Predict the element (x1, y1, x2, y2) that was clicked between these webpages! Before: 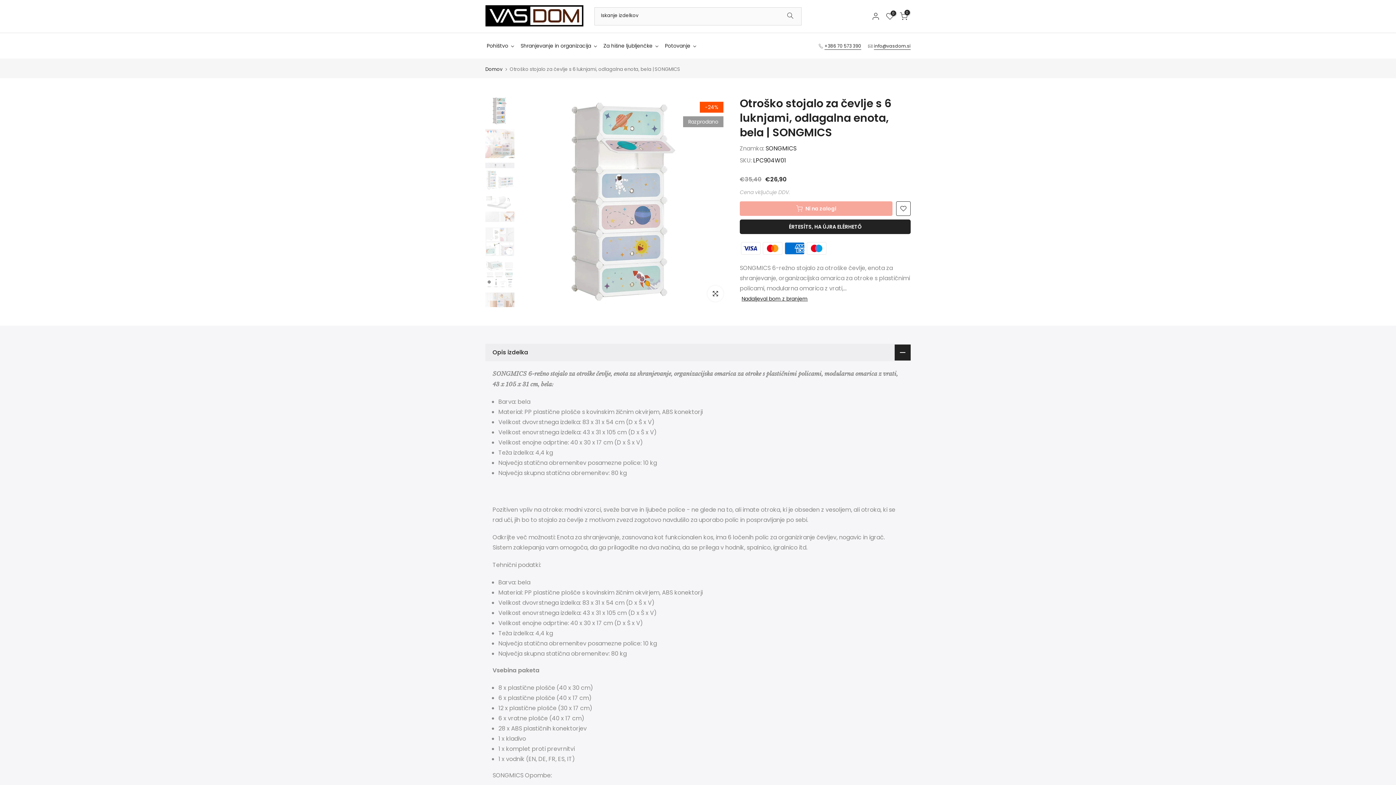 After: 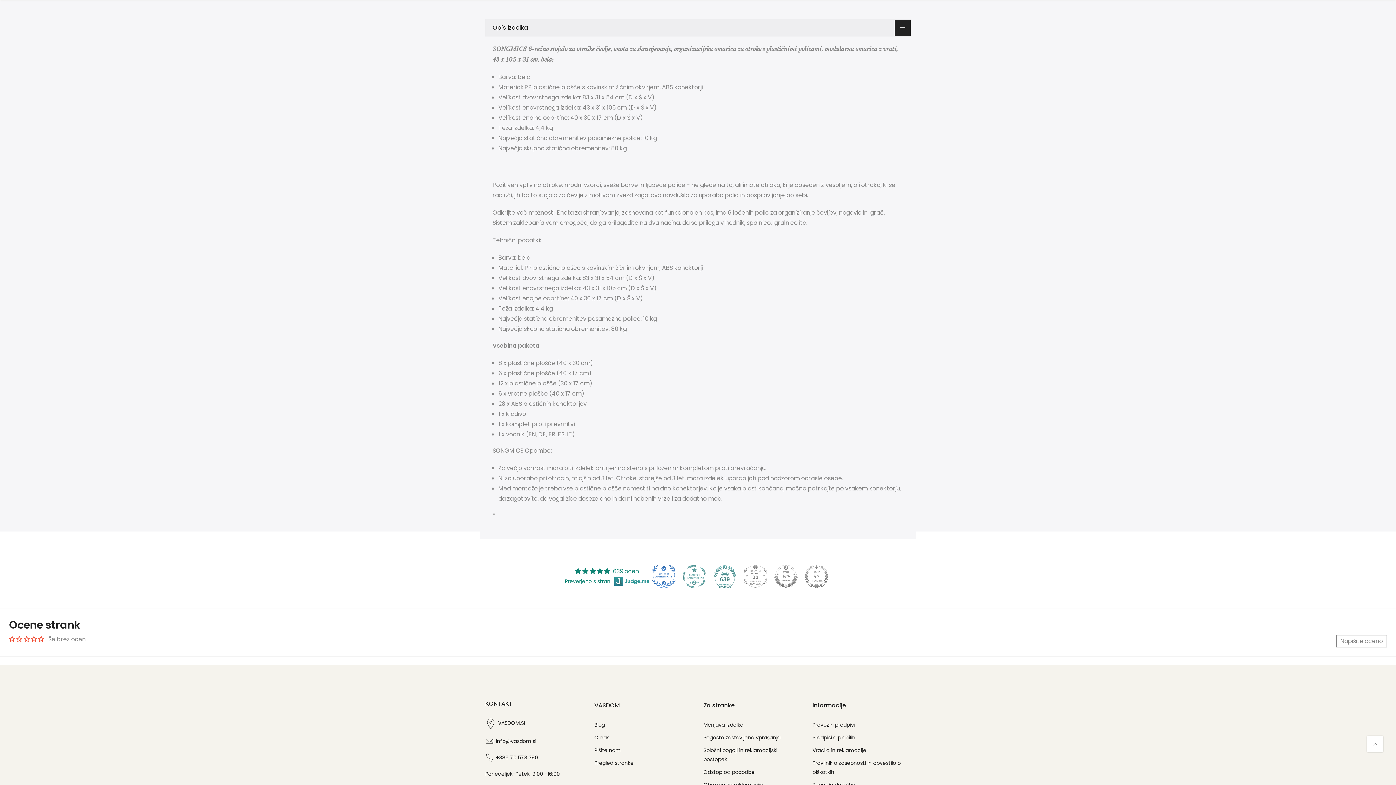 Action: bbox: (741, 295, 808, 302) label: Nadaljeval bom z branjem